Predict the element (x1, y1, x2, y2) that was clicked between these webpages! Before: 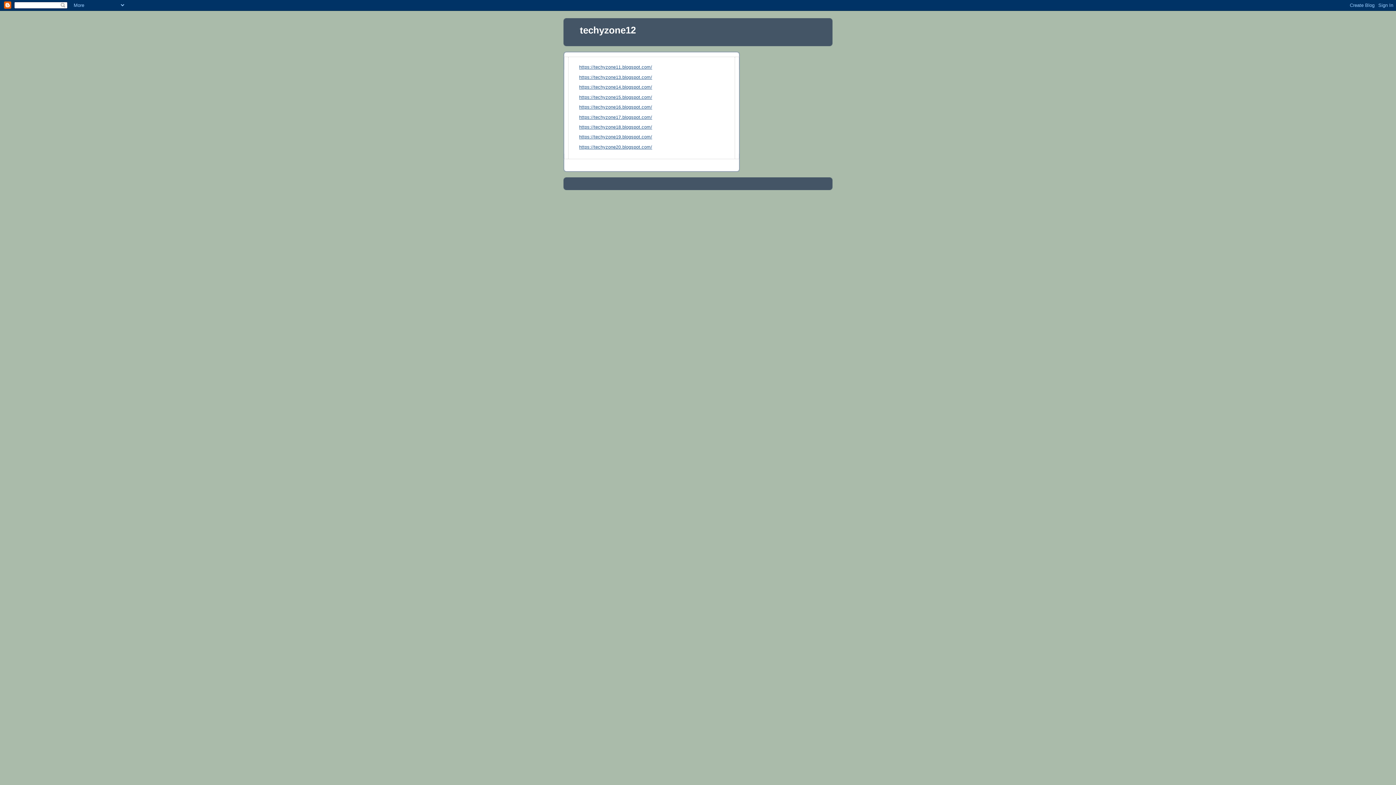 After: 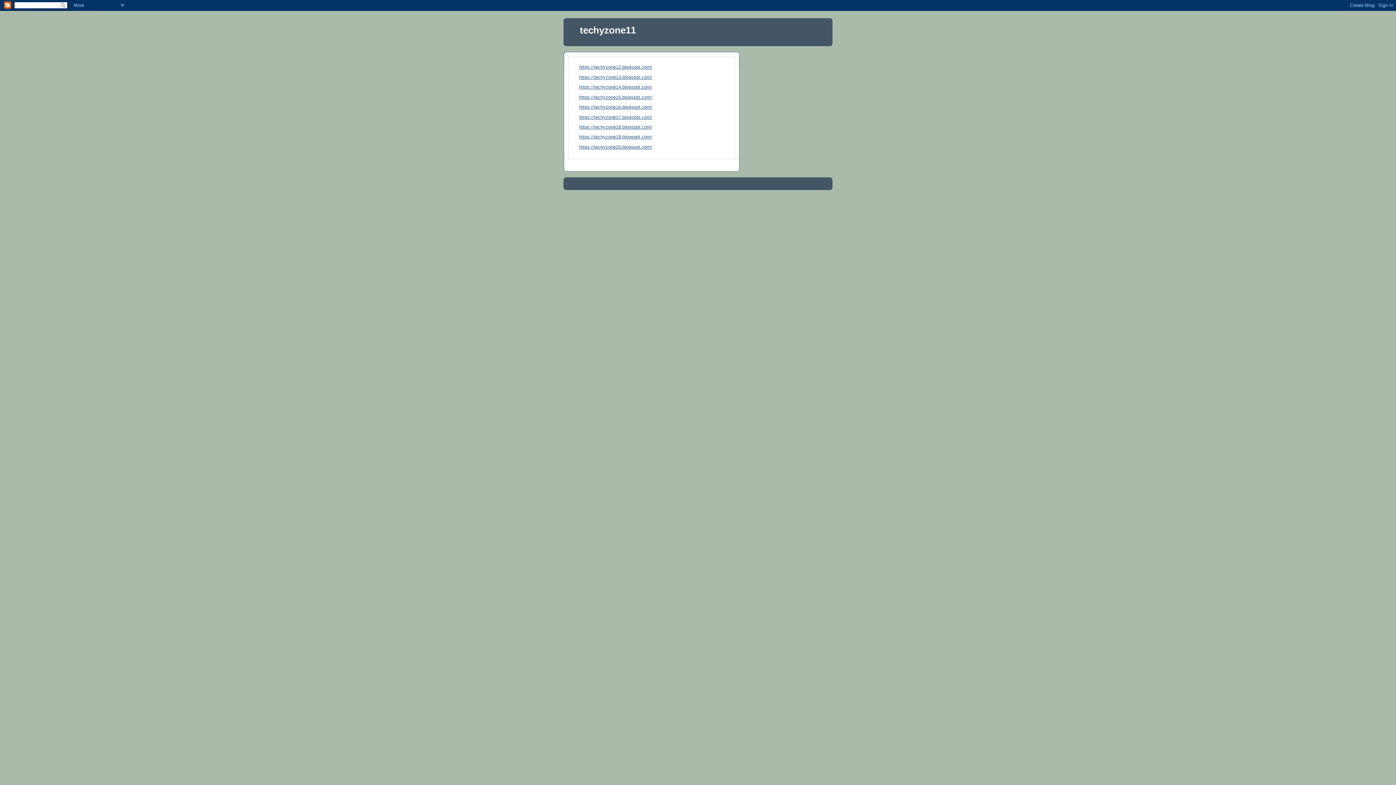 Action: label: https://techyzone11.blogspot.com/ bbox: (579, 64, 652, 69)